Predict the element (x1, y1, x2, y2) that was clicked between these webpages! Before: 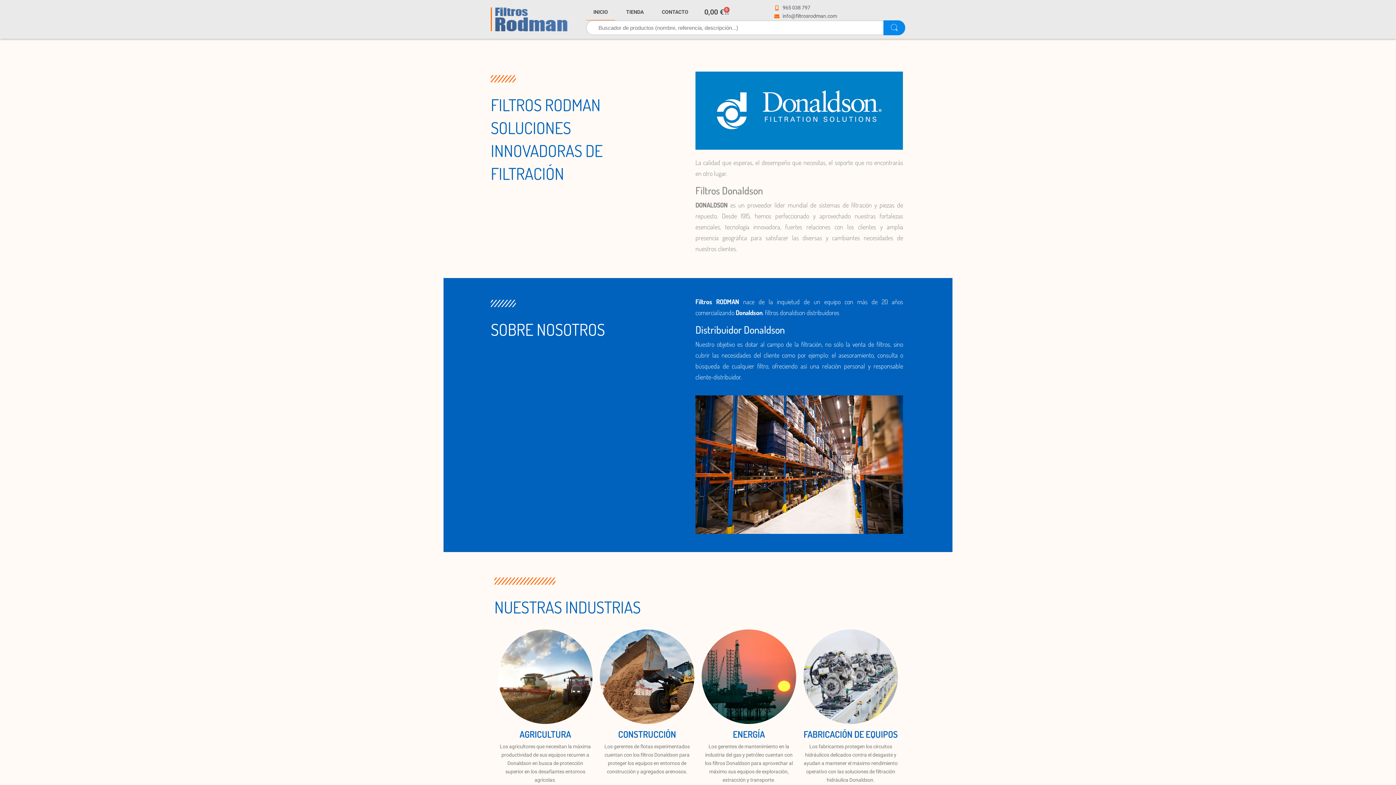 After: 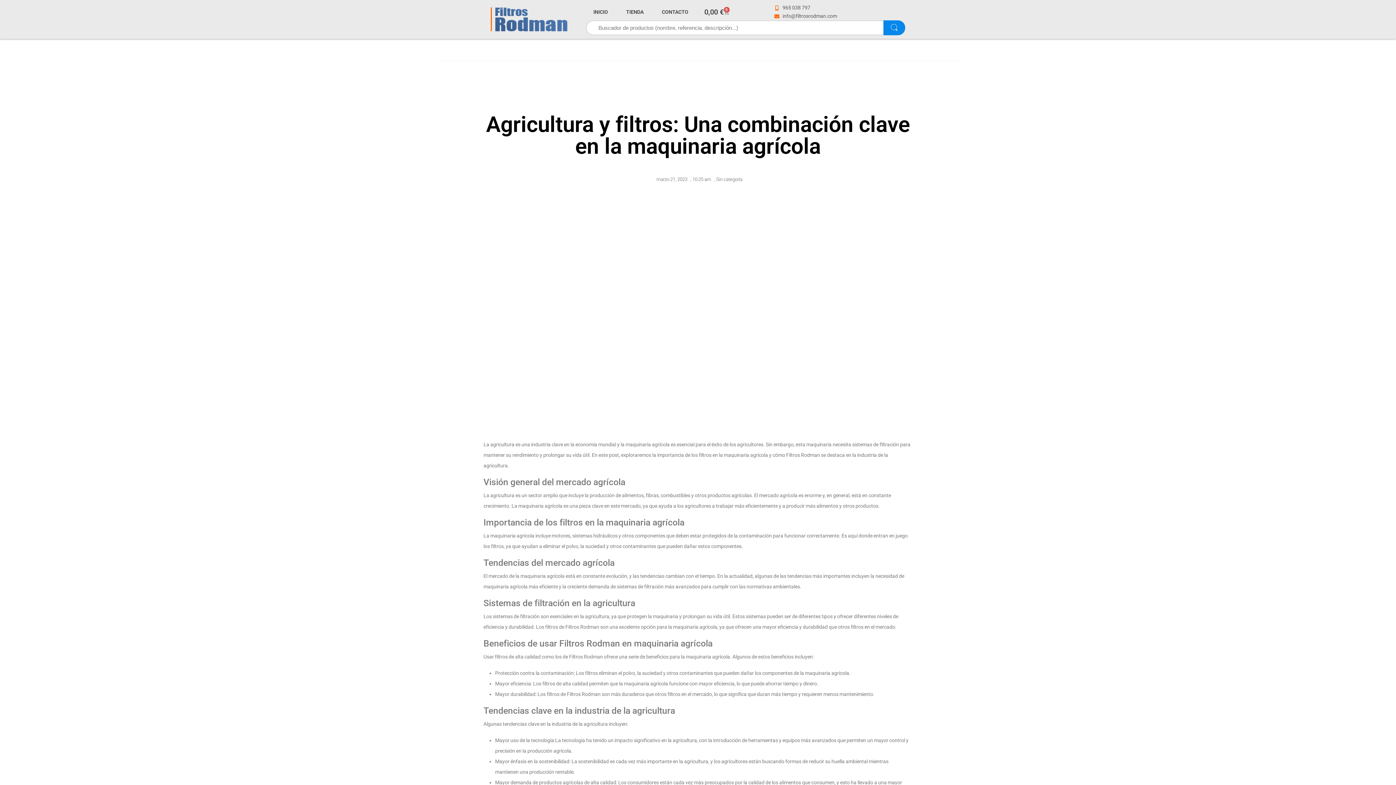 Action: bbox: (498, 673, 592, 679)